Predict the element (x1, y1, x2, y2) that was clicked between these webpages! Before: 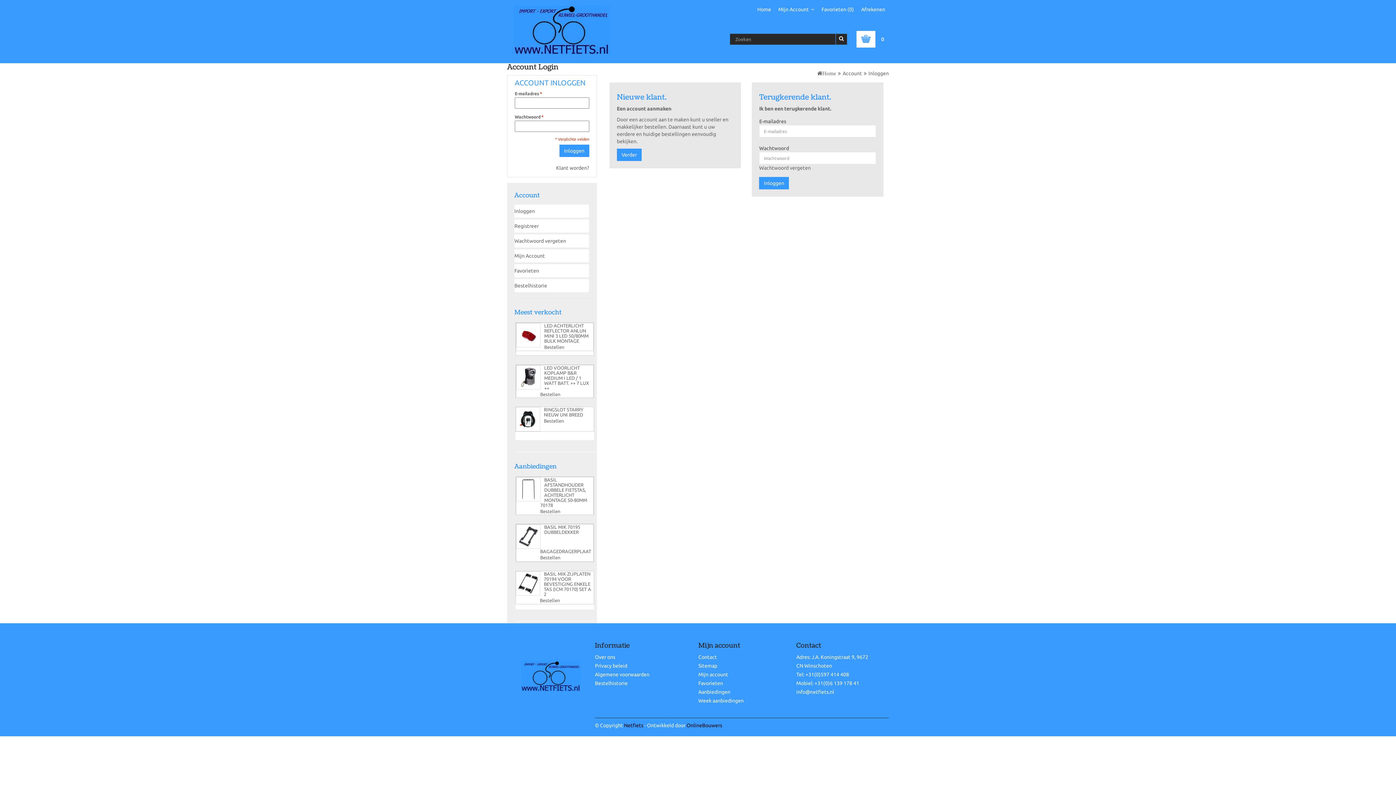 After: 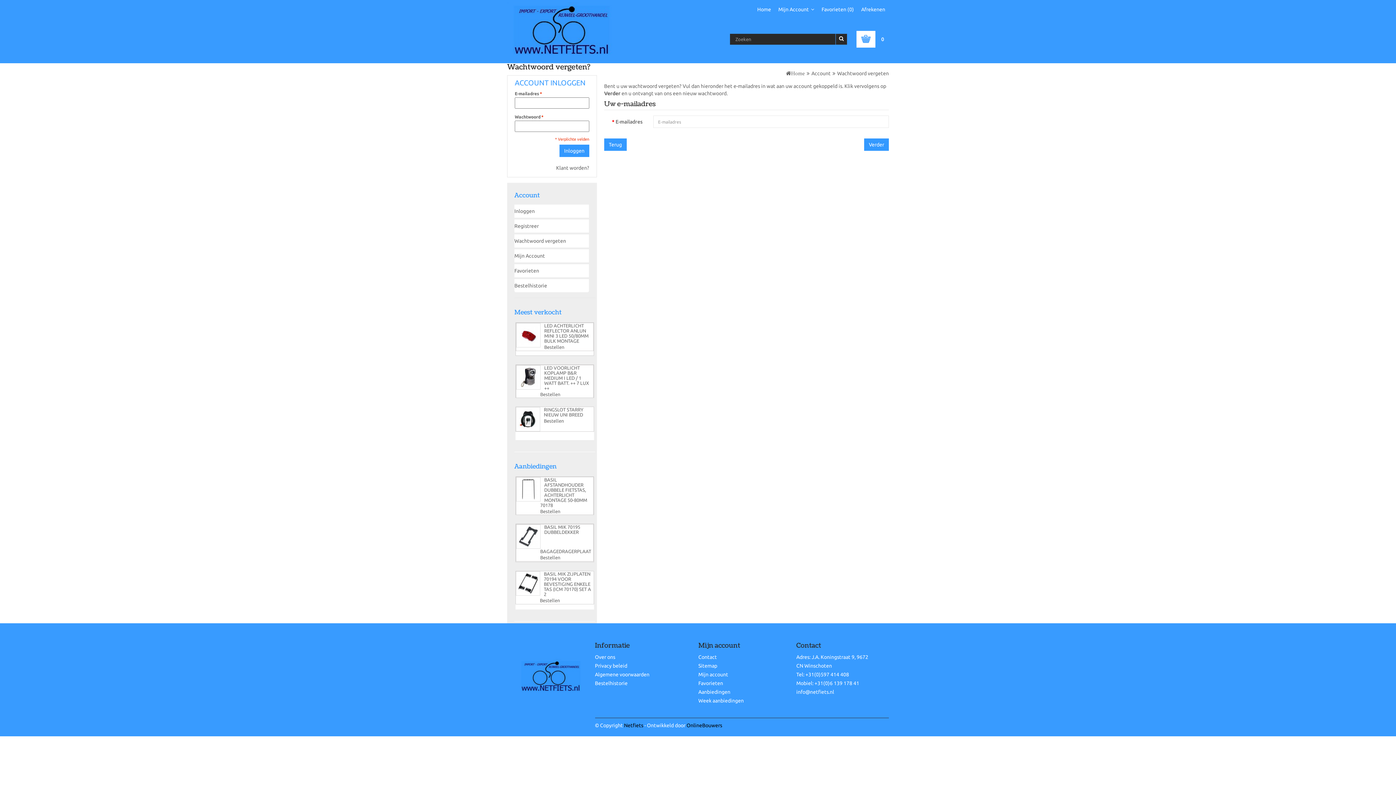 Action: bbox: (759, 165, 811, 170) label: Wachtwoord vergeten